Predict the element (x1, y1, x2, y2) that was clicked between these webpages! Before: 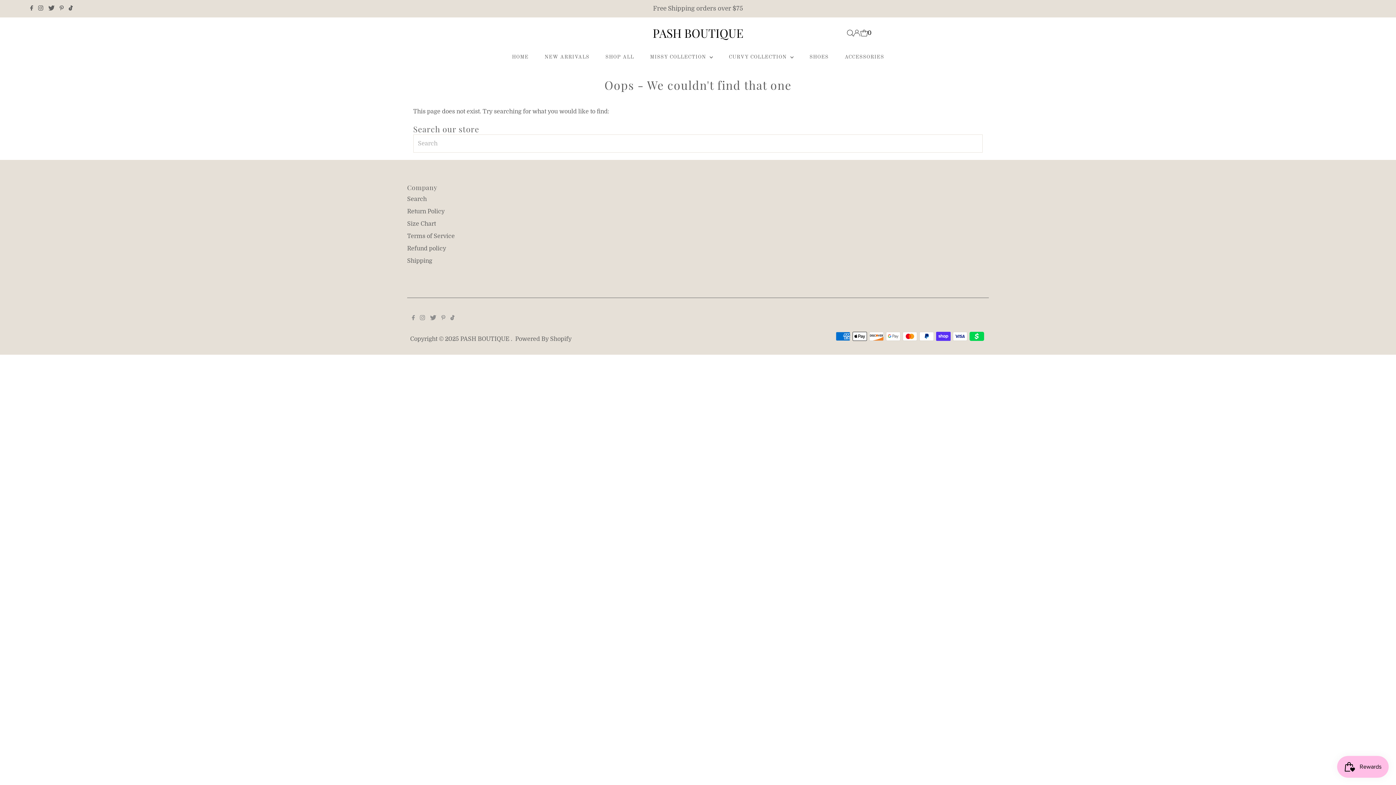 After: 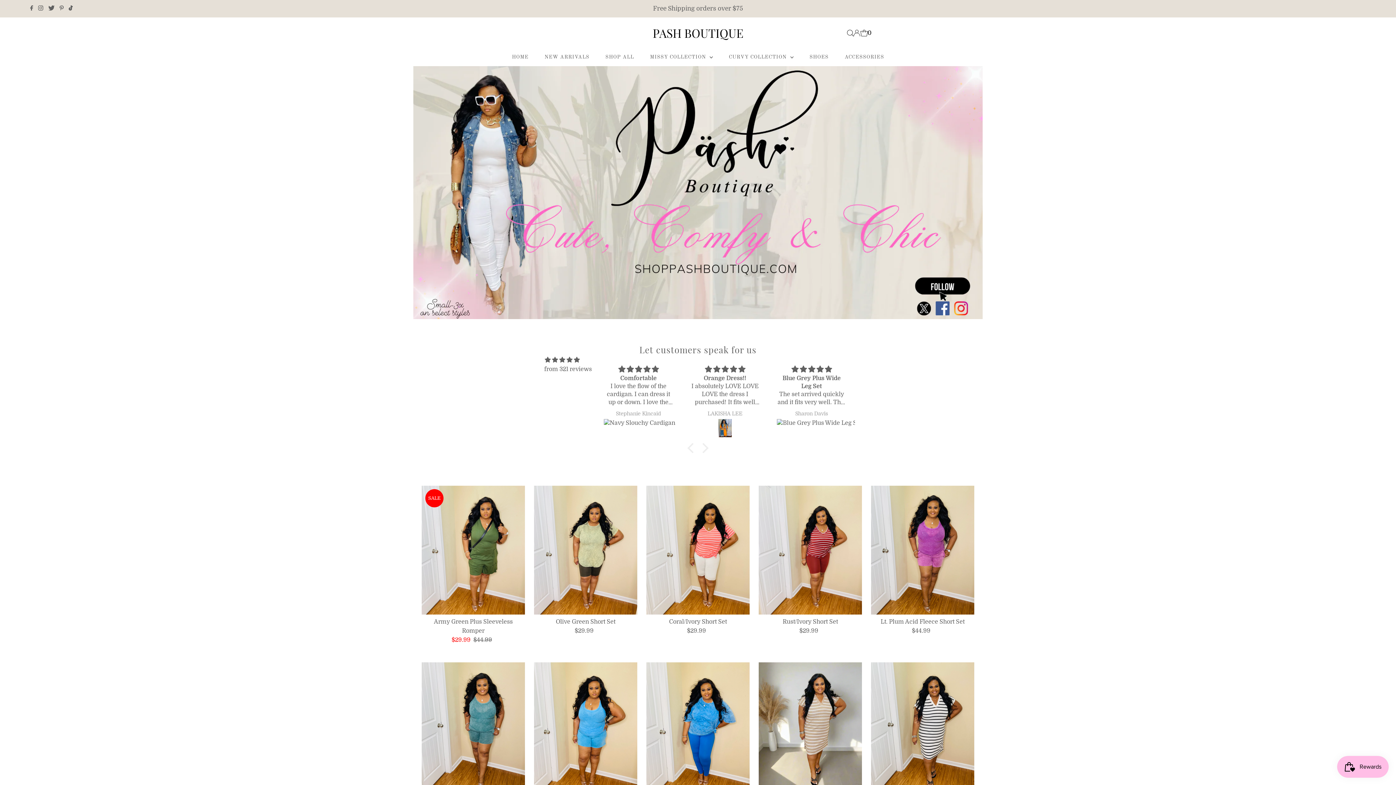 Action: label: PASH BOUTIQUE  bbox: (460, 336, 511, 342)